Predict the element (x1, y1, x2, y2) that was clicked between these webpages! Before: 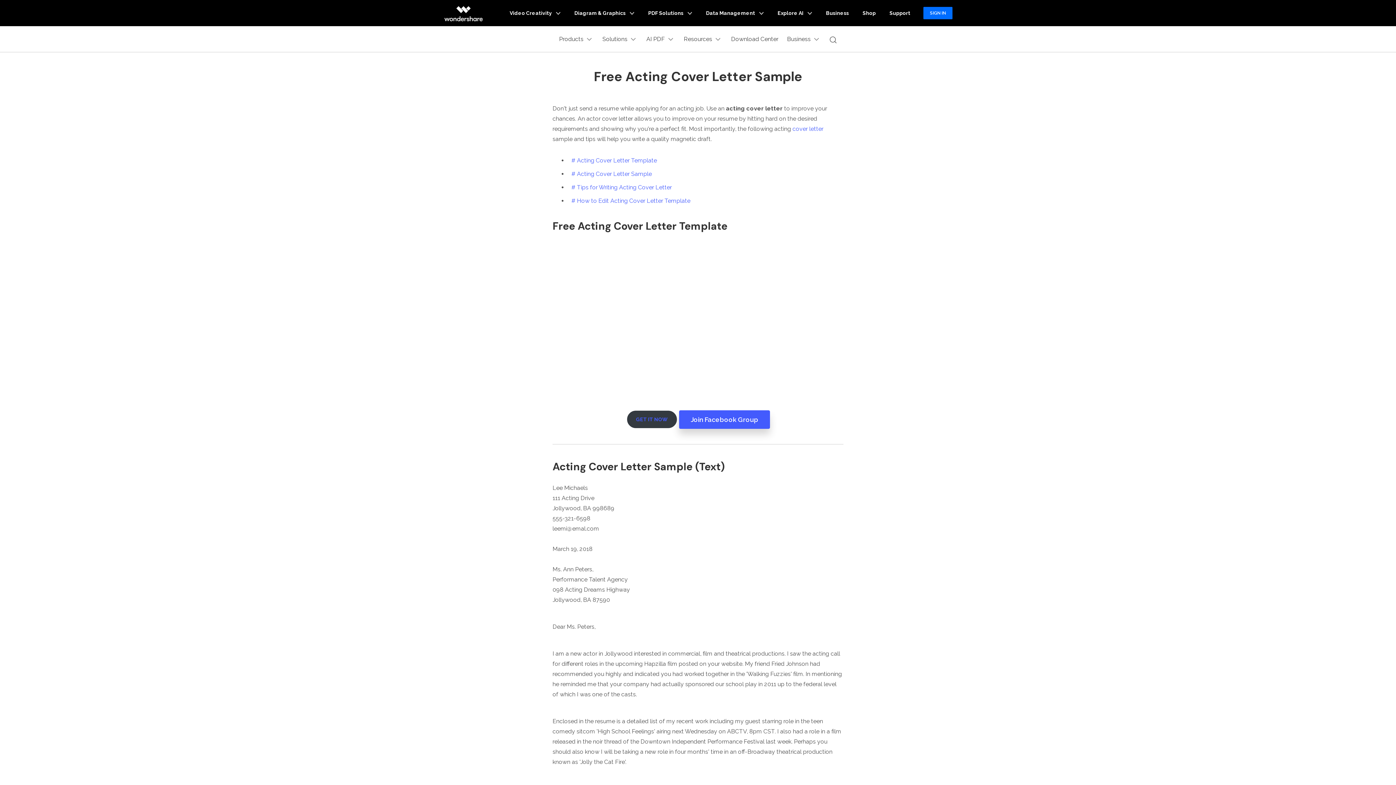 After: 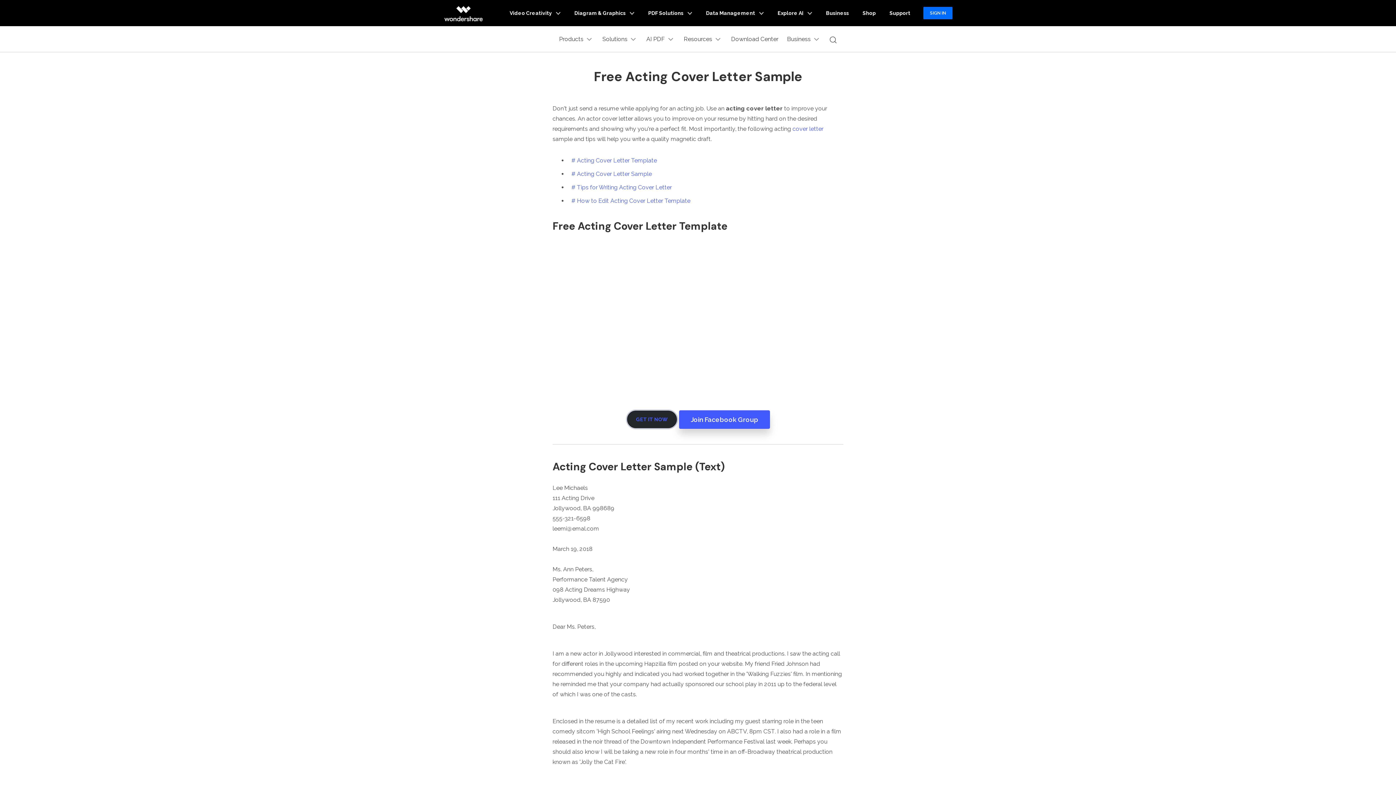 Action: bbox: (627, 410, 676, 428) label: GET IT NOW